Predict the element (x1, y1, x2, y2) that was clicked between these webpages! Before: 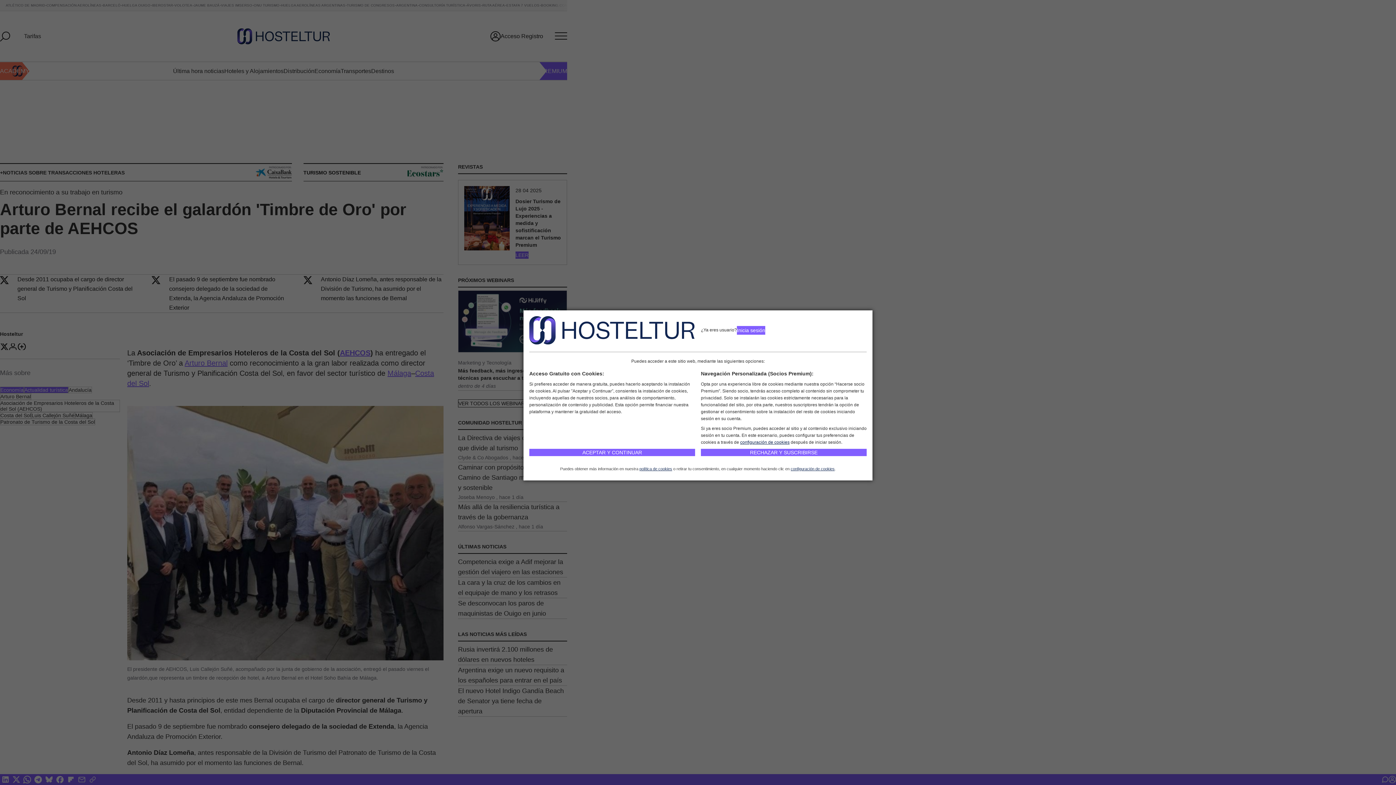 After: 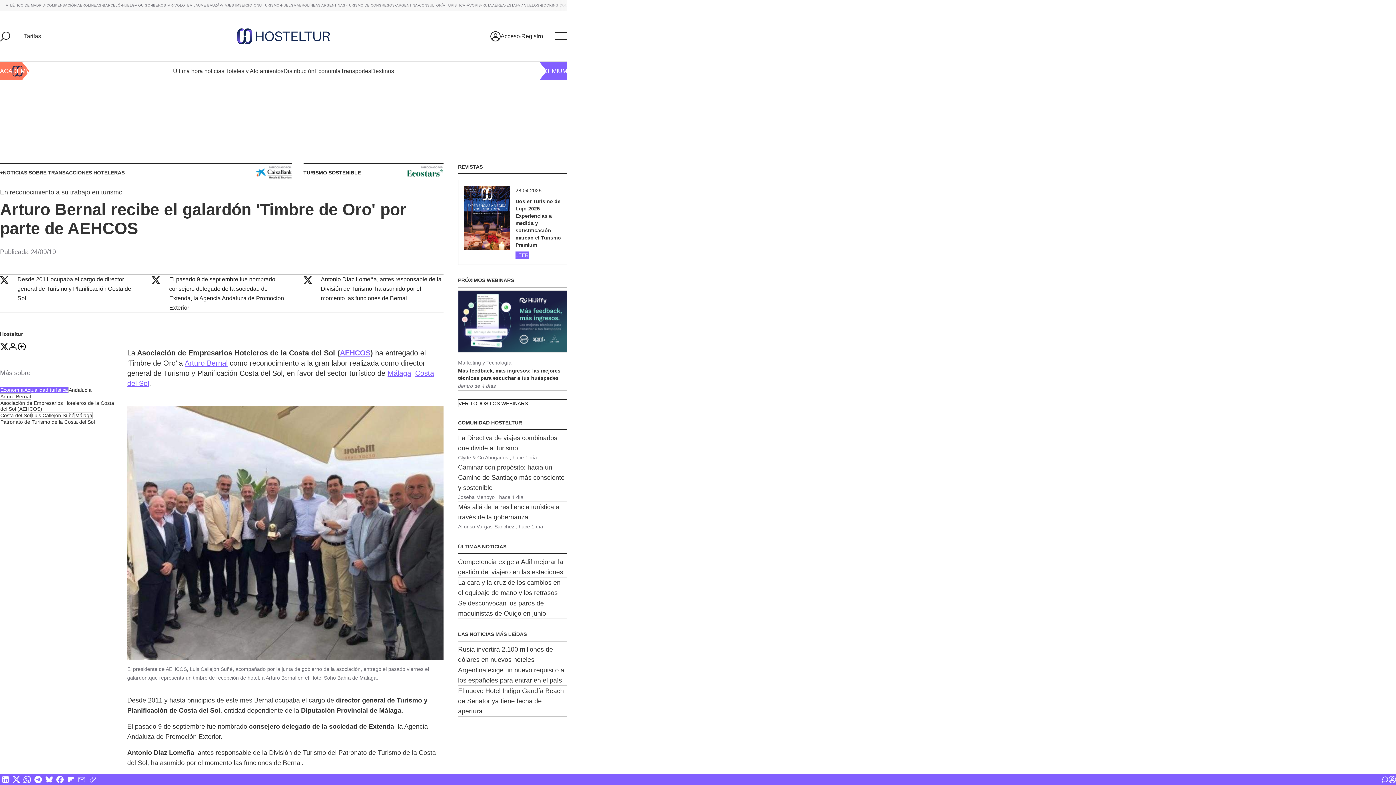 Action: bbox: (529, 449, 695, 456) label: ACEPTAR Y CONTINUAR